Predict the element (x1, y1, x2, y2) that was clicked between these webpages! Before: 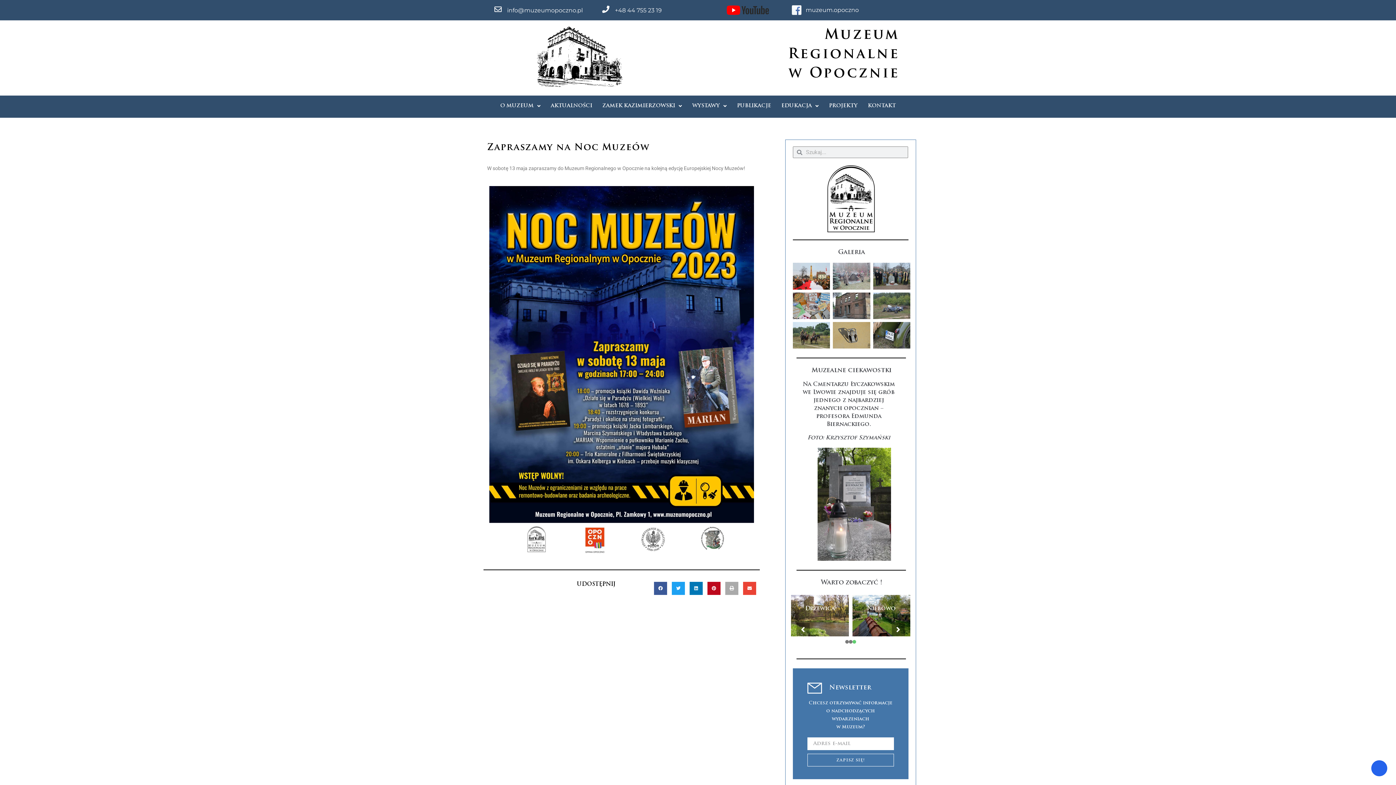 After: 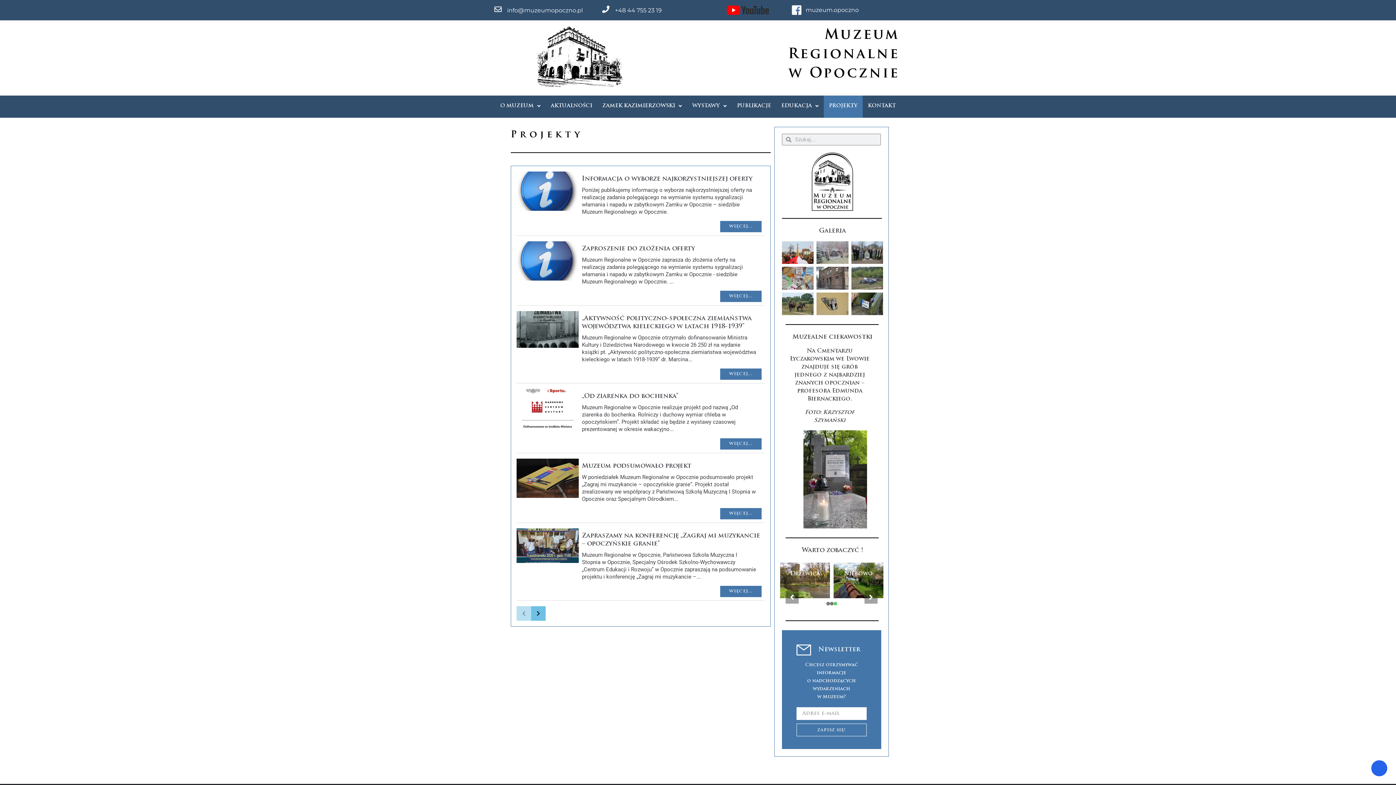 Action: bbox: (824, 95, 862, 117) label: PROJEKTY